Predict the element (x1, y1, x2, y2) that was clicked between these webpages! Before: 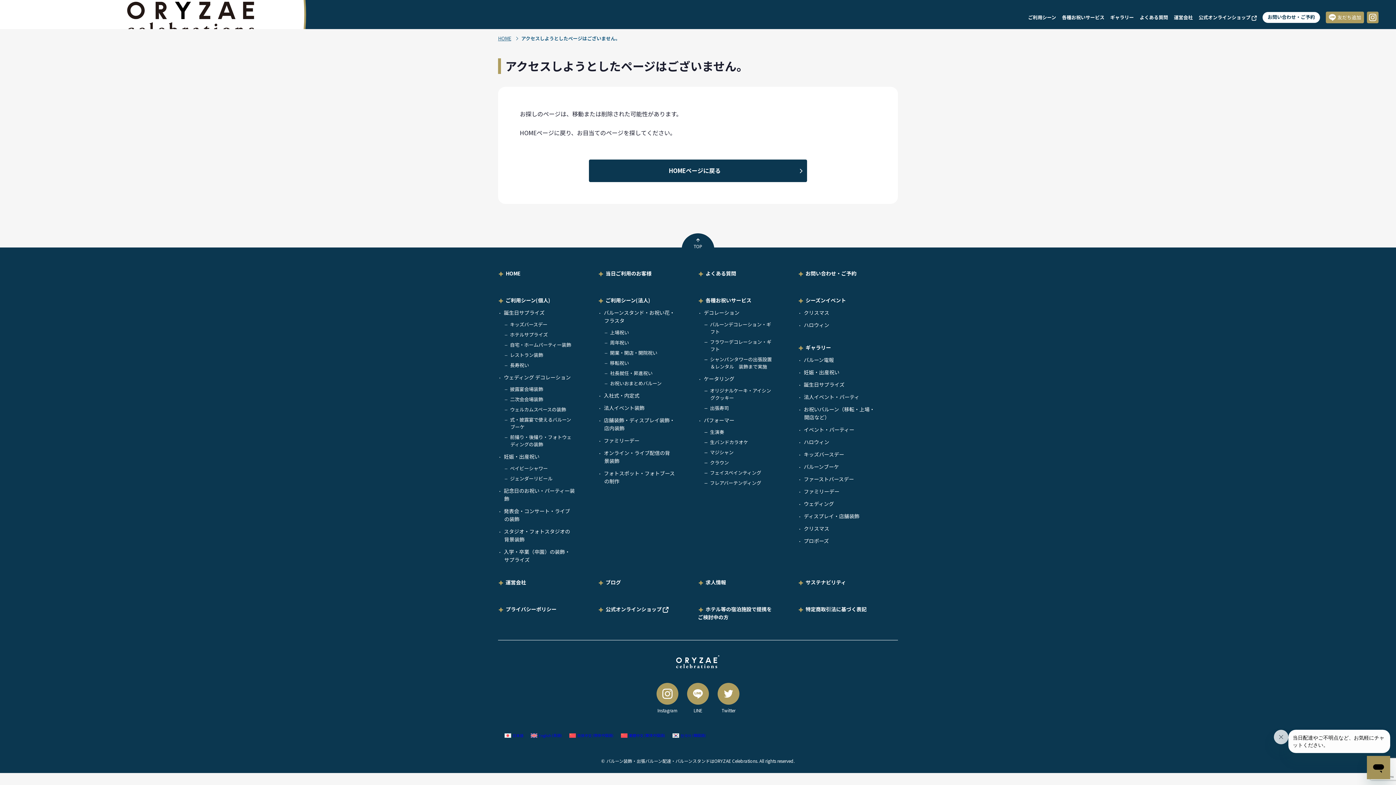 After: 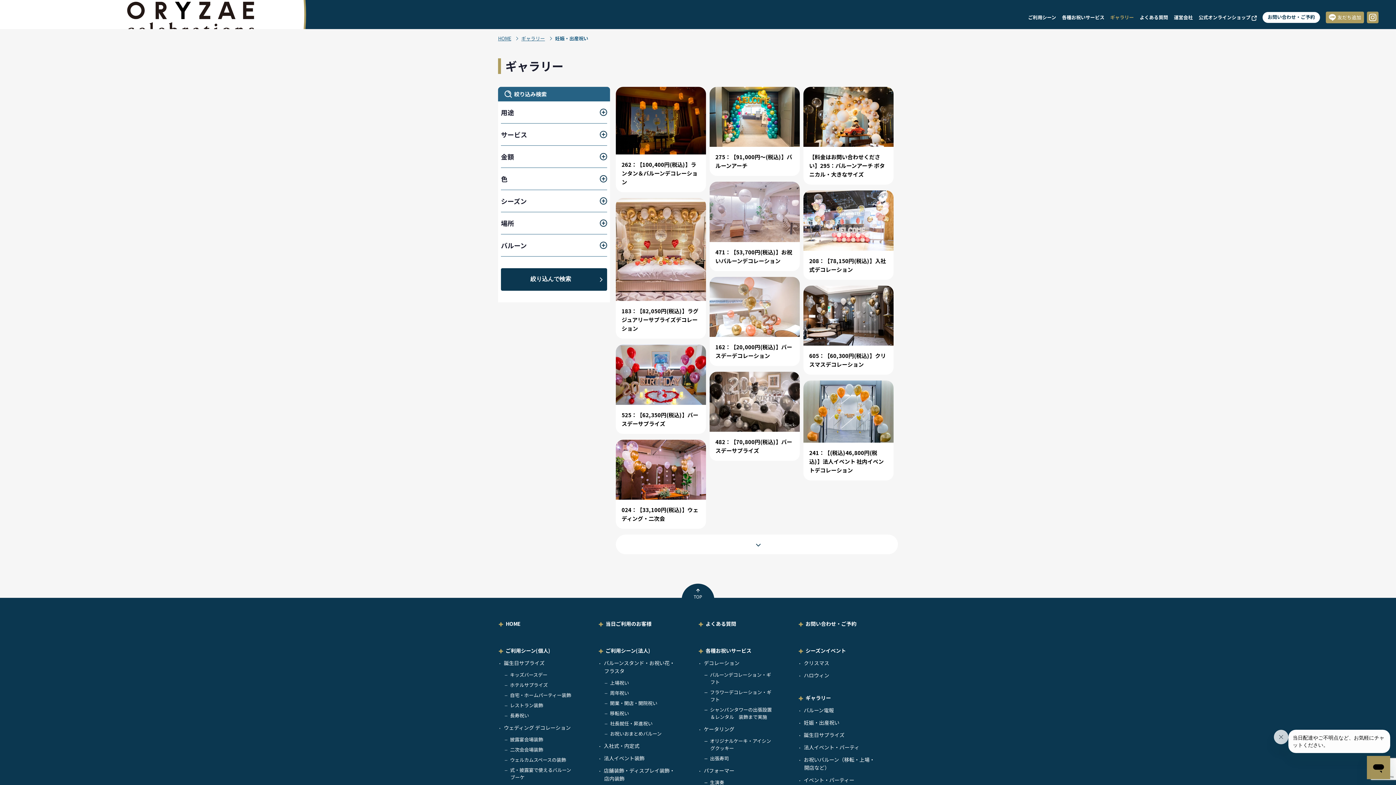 Action: label: 妊娠・出産祝い bbox: (804, 368, 839, 376)